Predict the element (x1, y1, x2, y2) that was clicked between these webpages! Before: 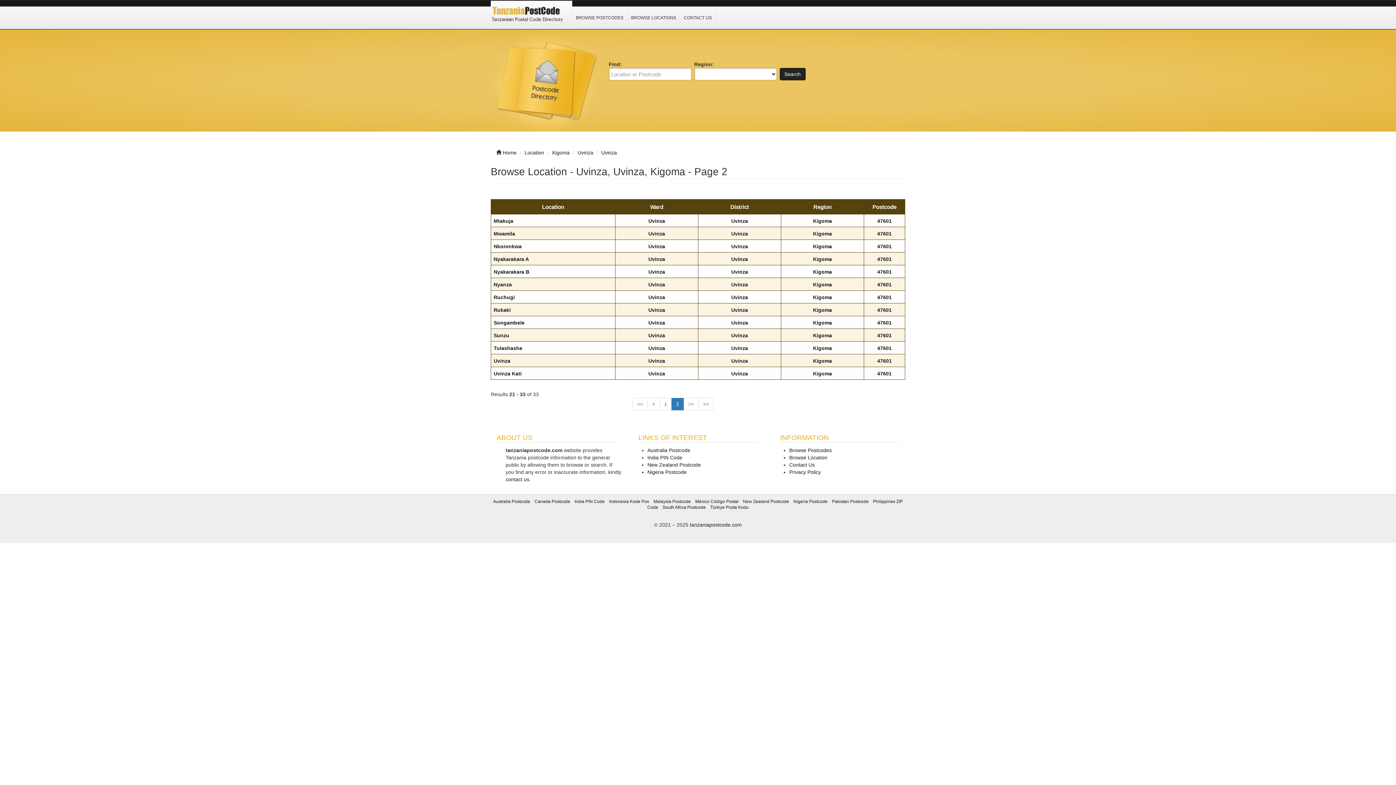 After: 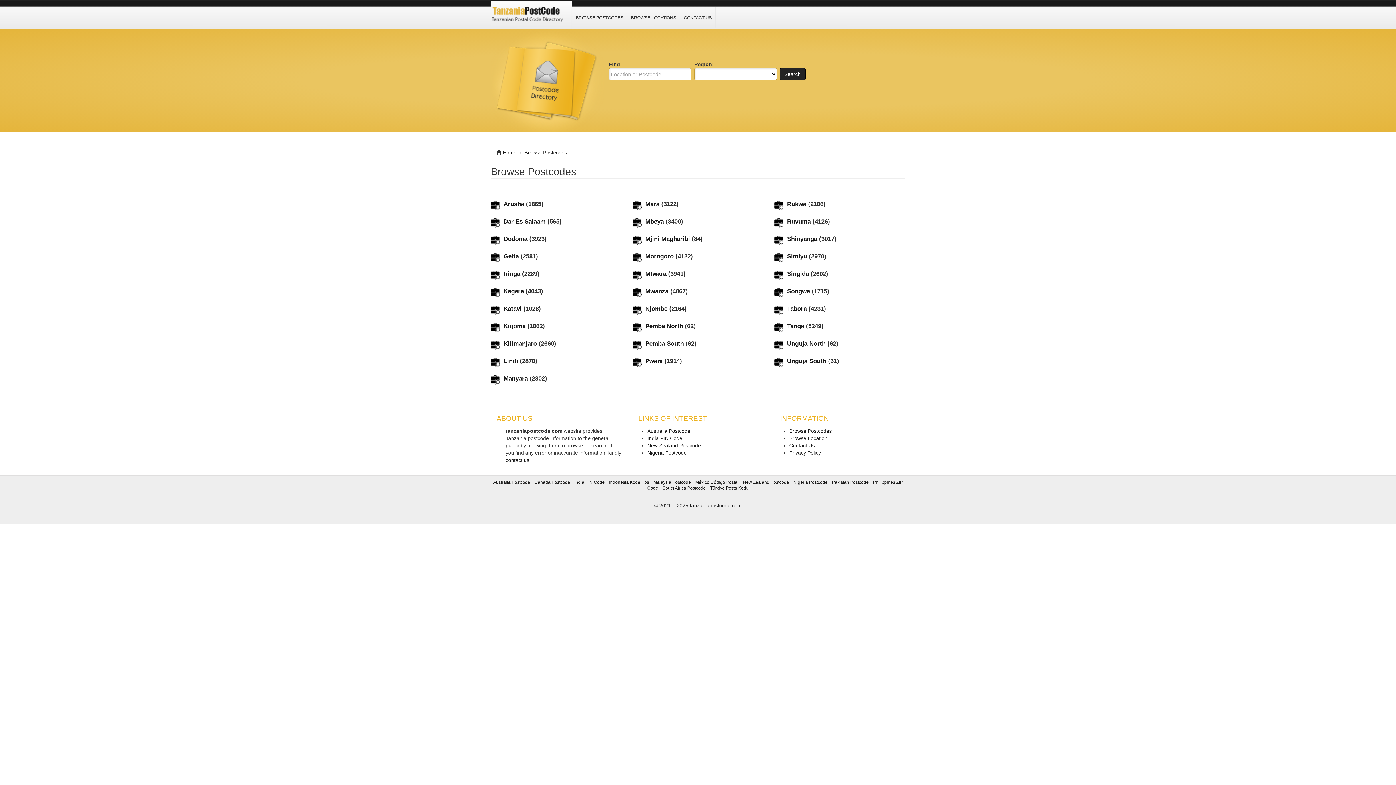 Action: label: Browse Postcodes bbox: (789, 447, 832, 453)